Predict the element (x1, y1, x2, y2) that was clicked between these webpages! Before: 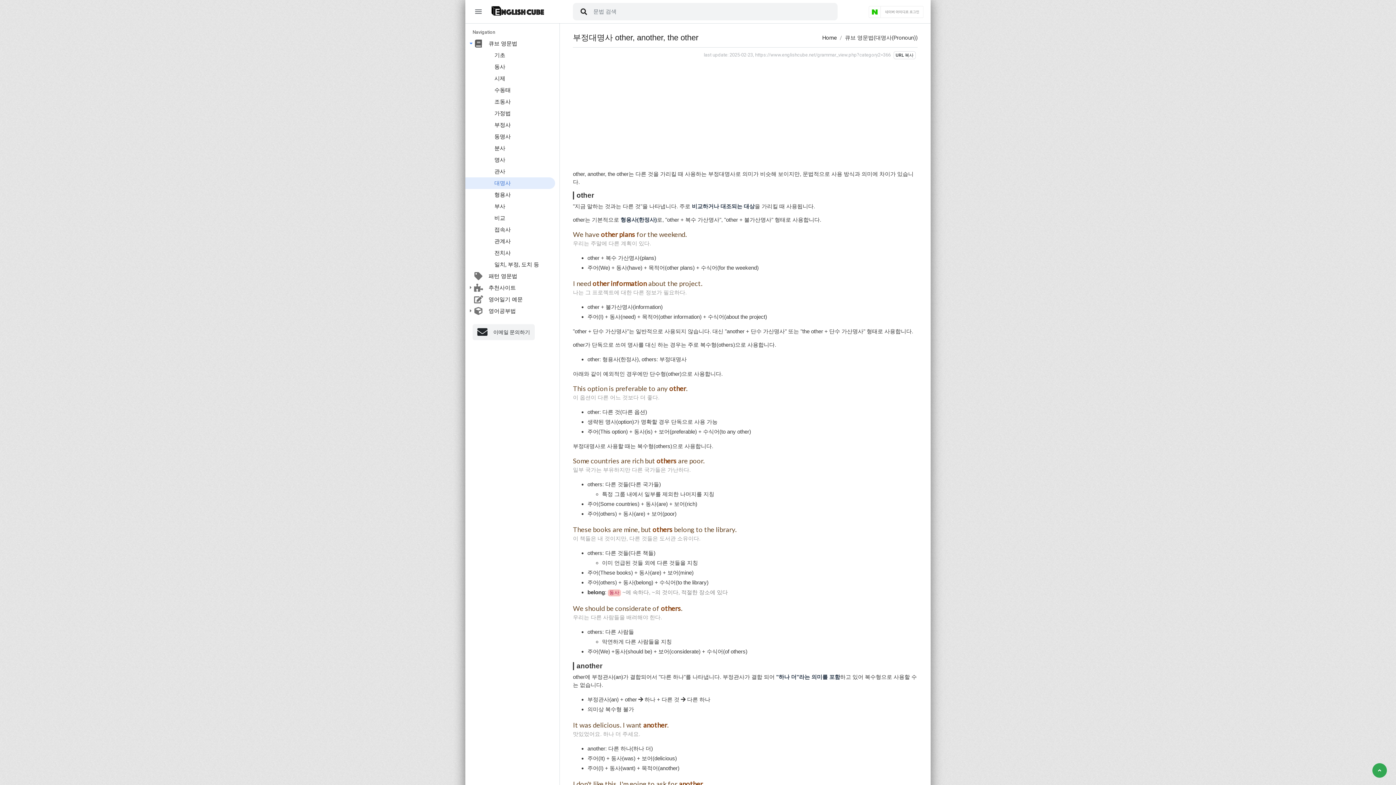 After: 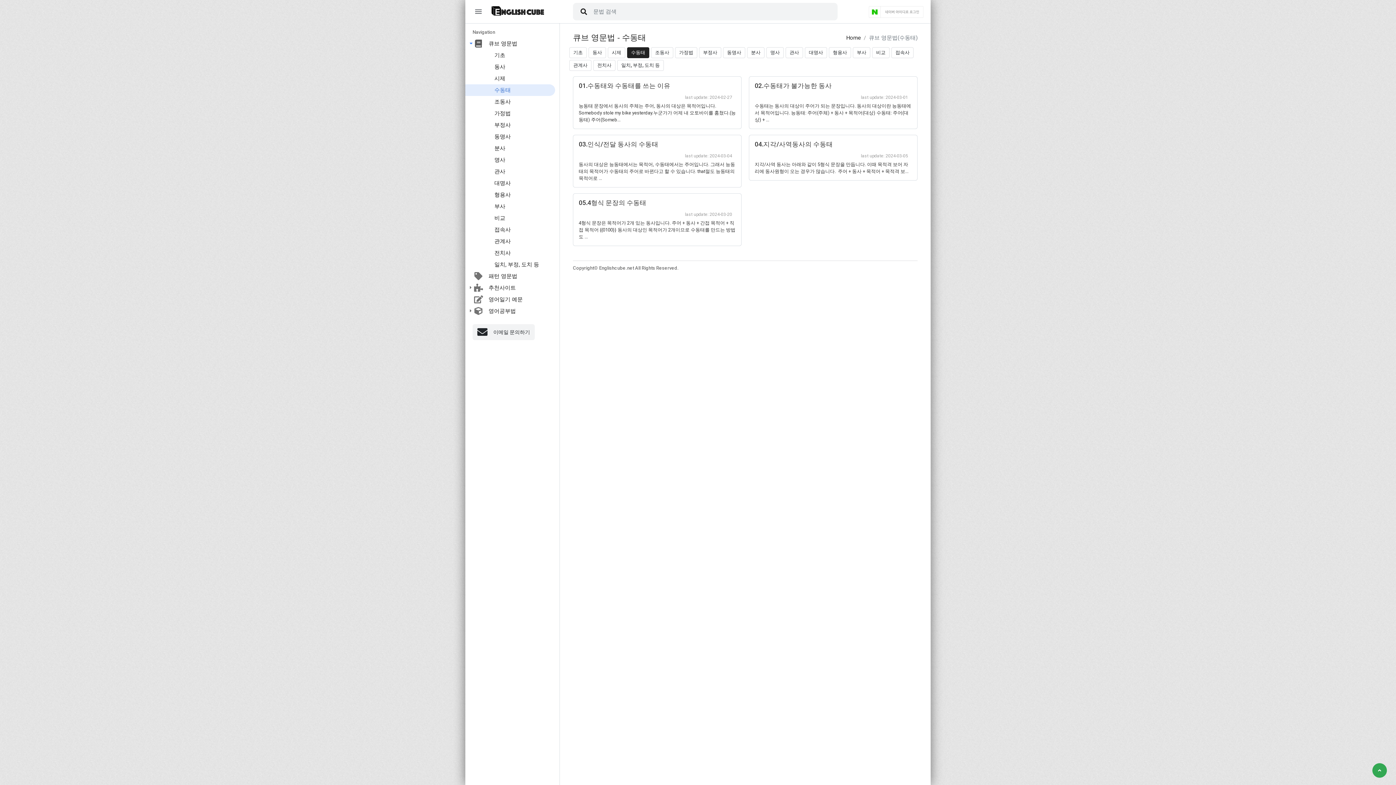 Action: bbox: (465, 84, 555, 96) label: 수동태